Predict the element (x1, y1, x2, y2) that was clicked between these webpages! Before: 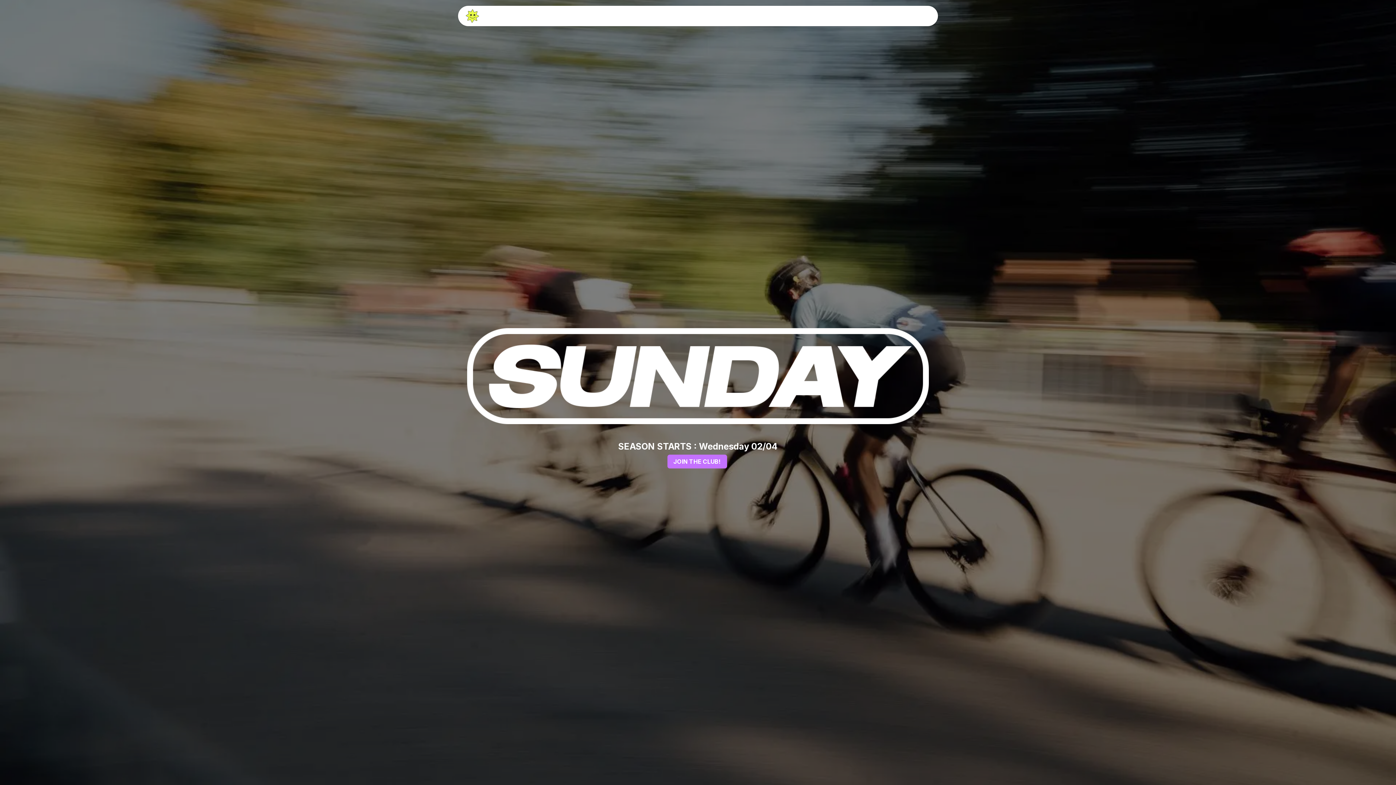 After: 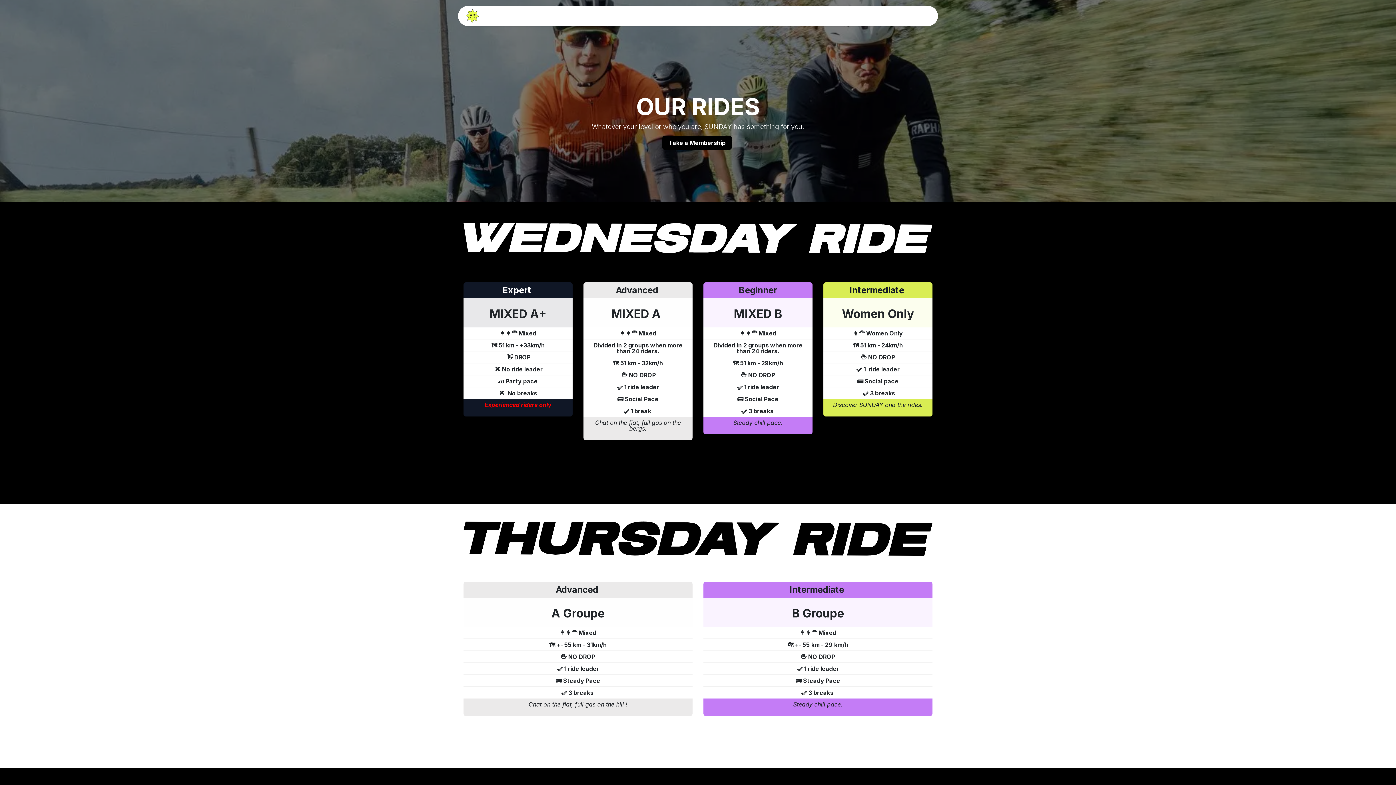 Action: label: Our Rides bbox: (490, 9, 535, 22)